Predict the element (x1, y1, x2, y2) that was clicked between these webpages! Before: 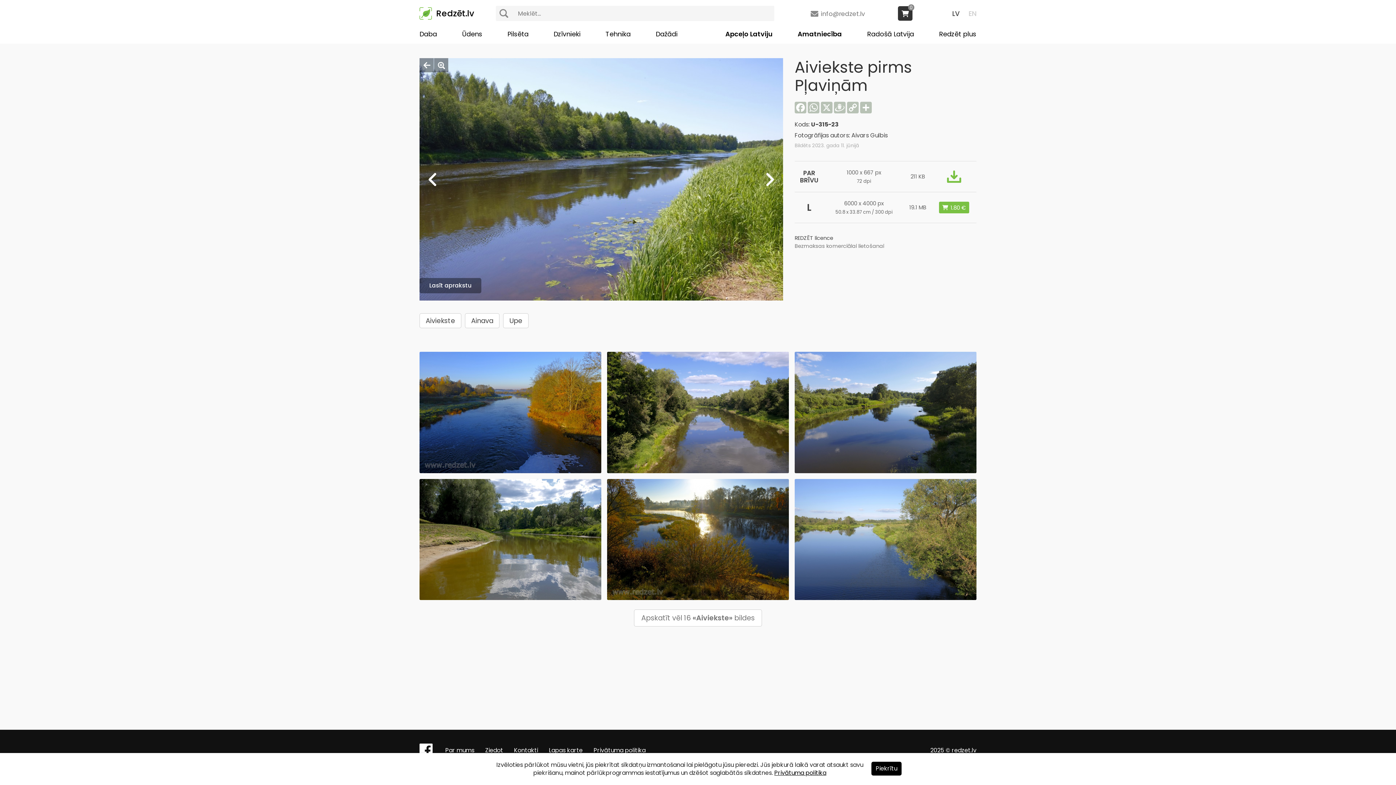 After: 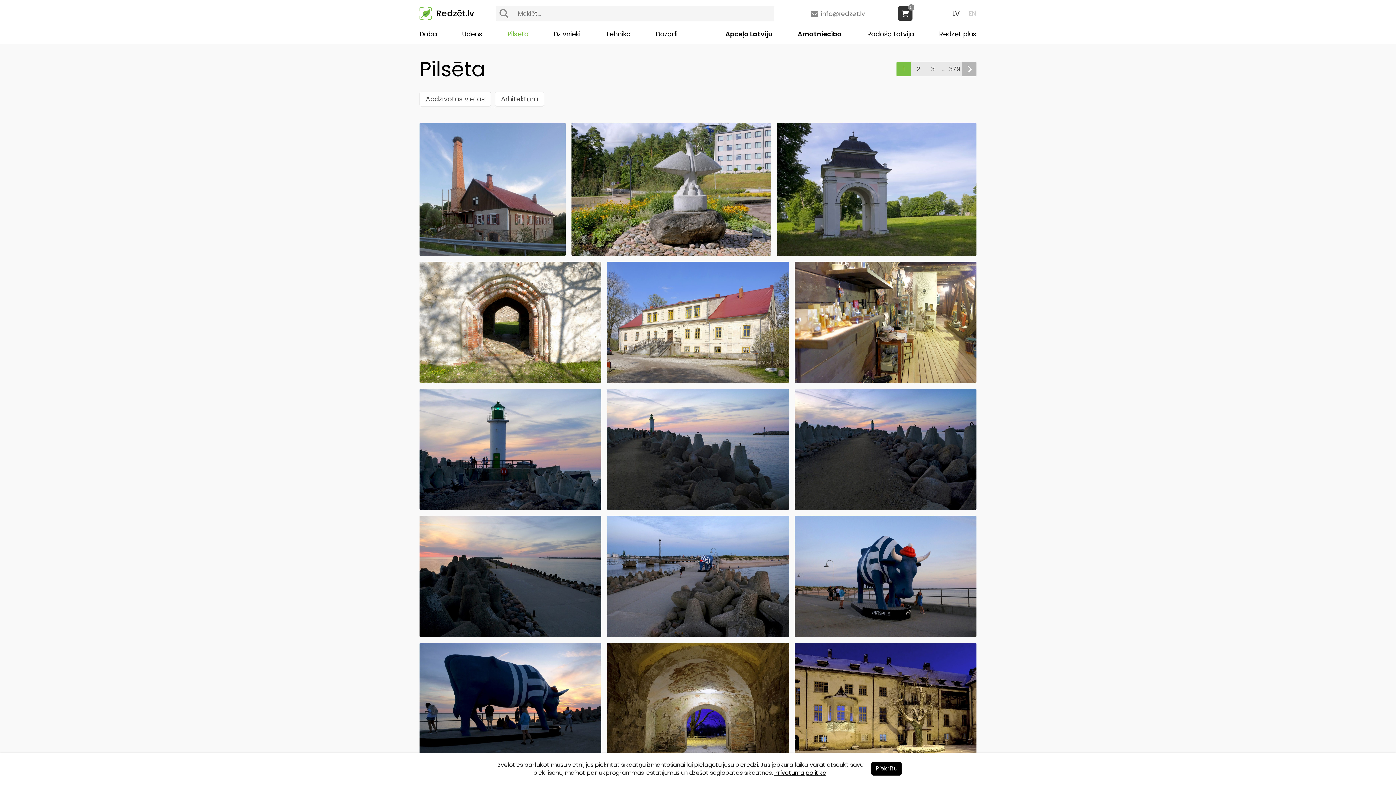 Action: label: Pilsēta bbox: (507, 29, 528, 38)